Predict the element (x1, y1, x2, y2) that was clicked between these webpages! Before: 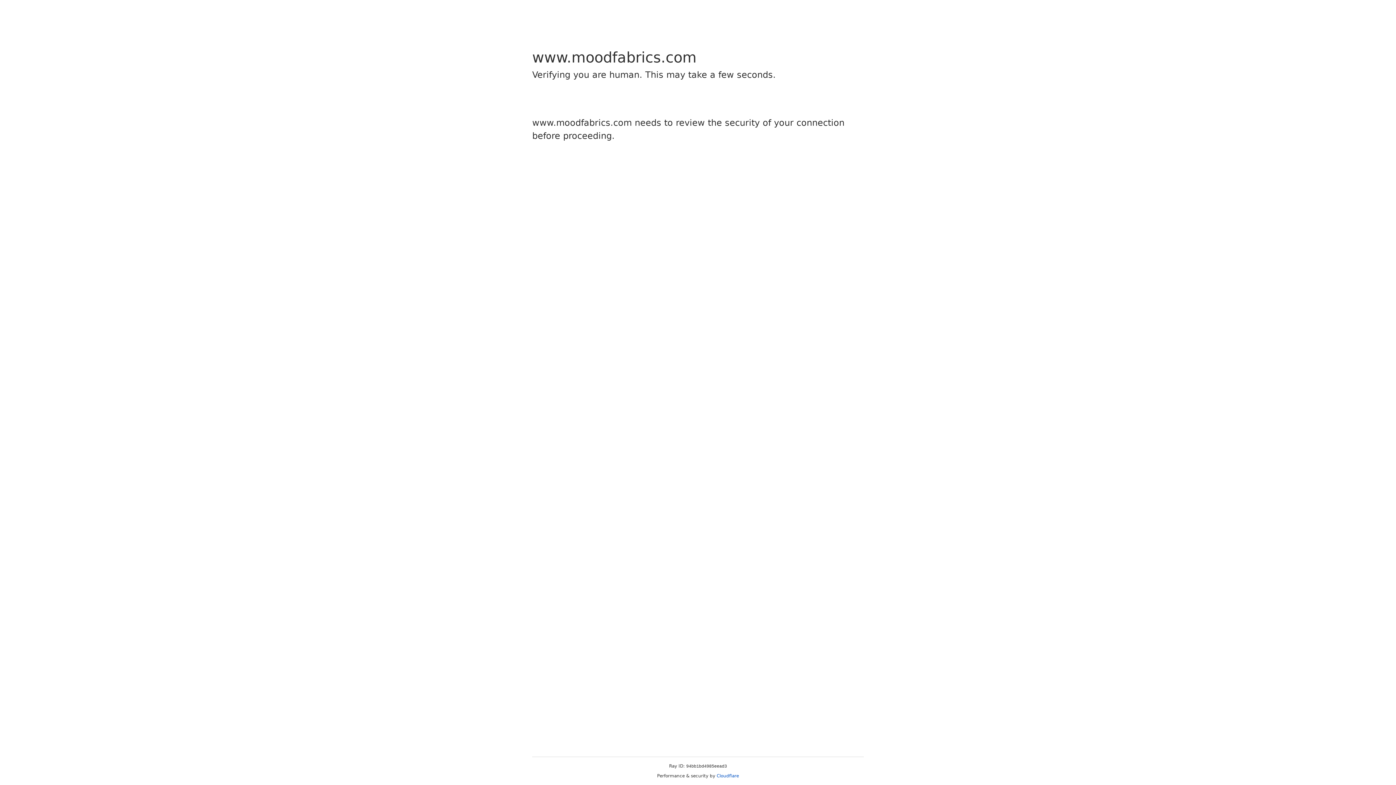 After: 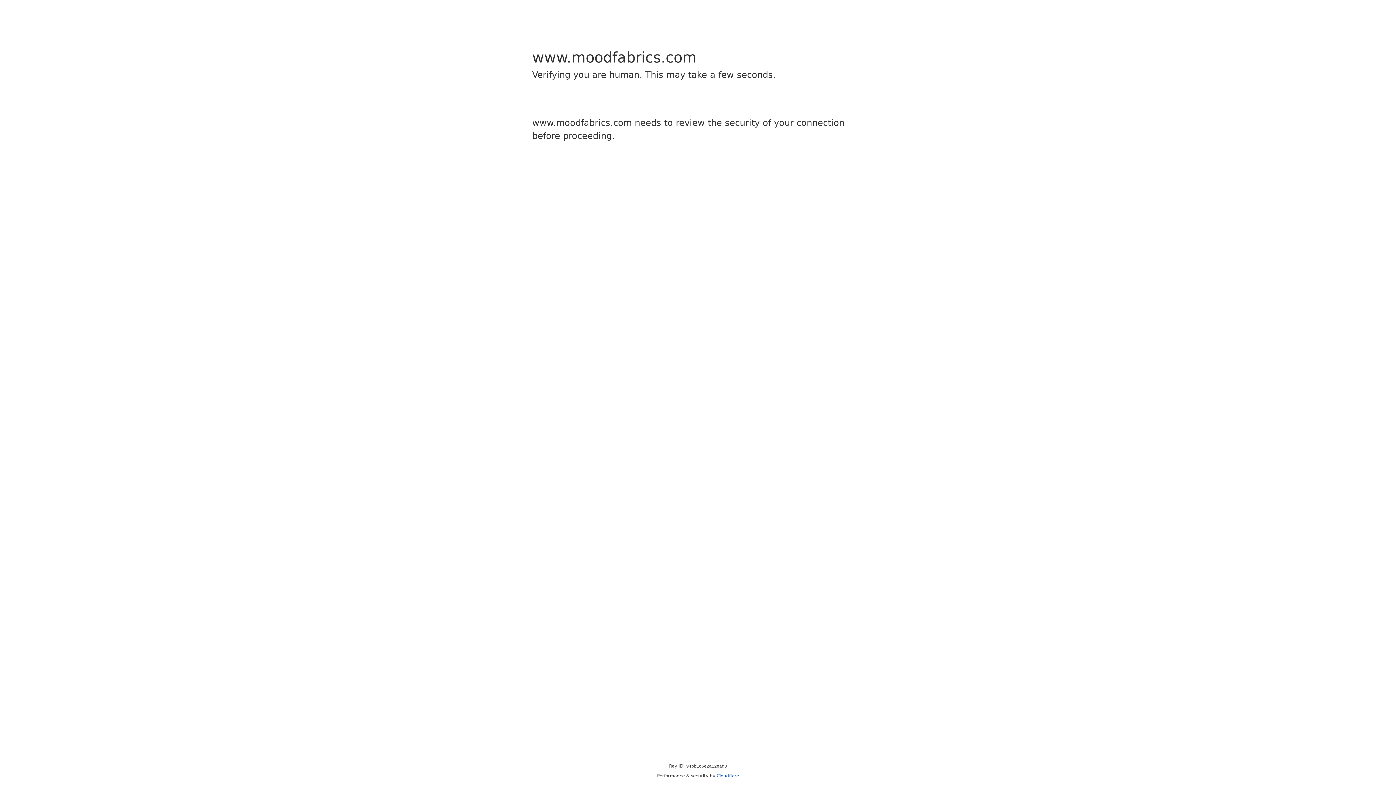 Action: bbox: (716, 773, 739, 778) label: Cloudflare